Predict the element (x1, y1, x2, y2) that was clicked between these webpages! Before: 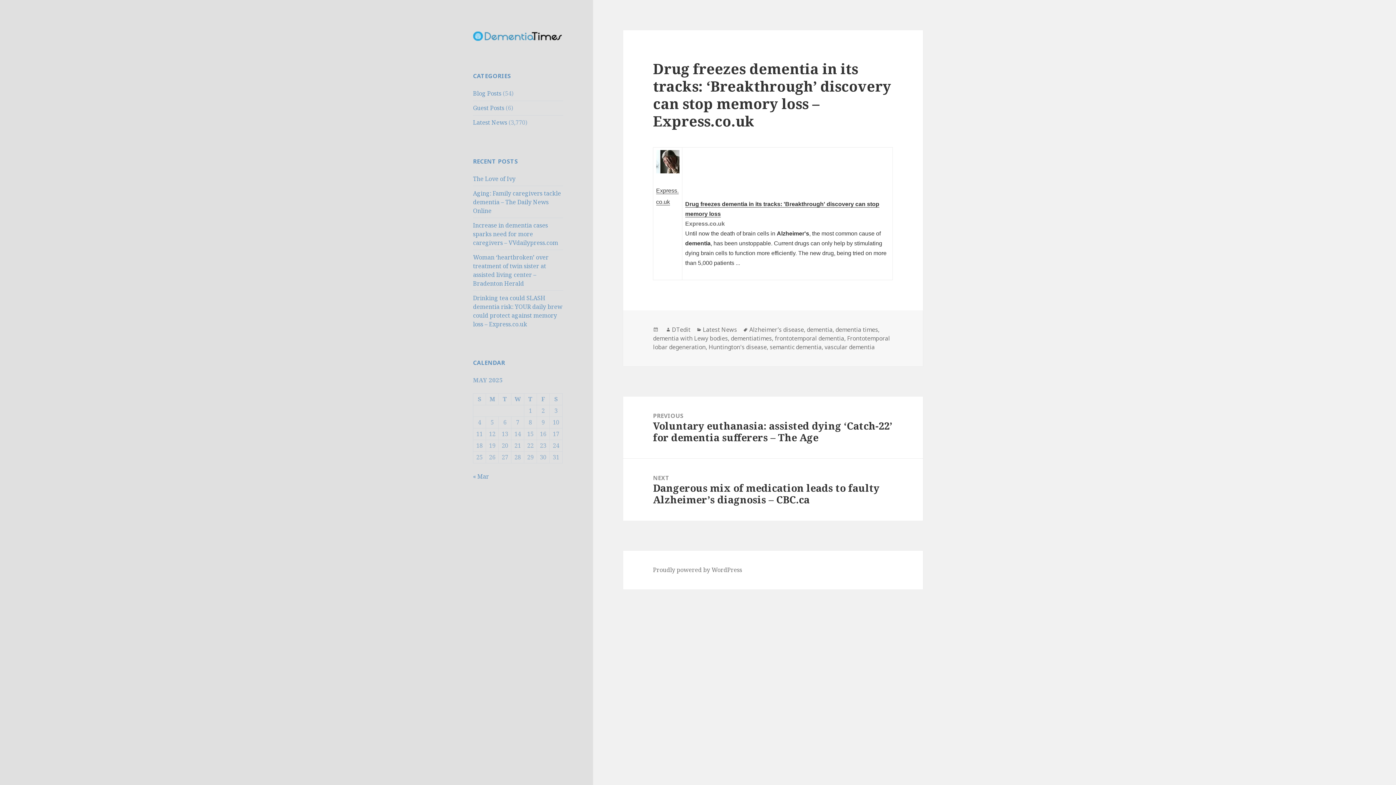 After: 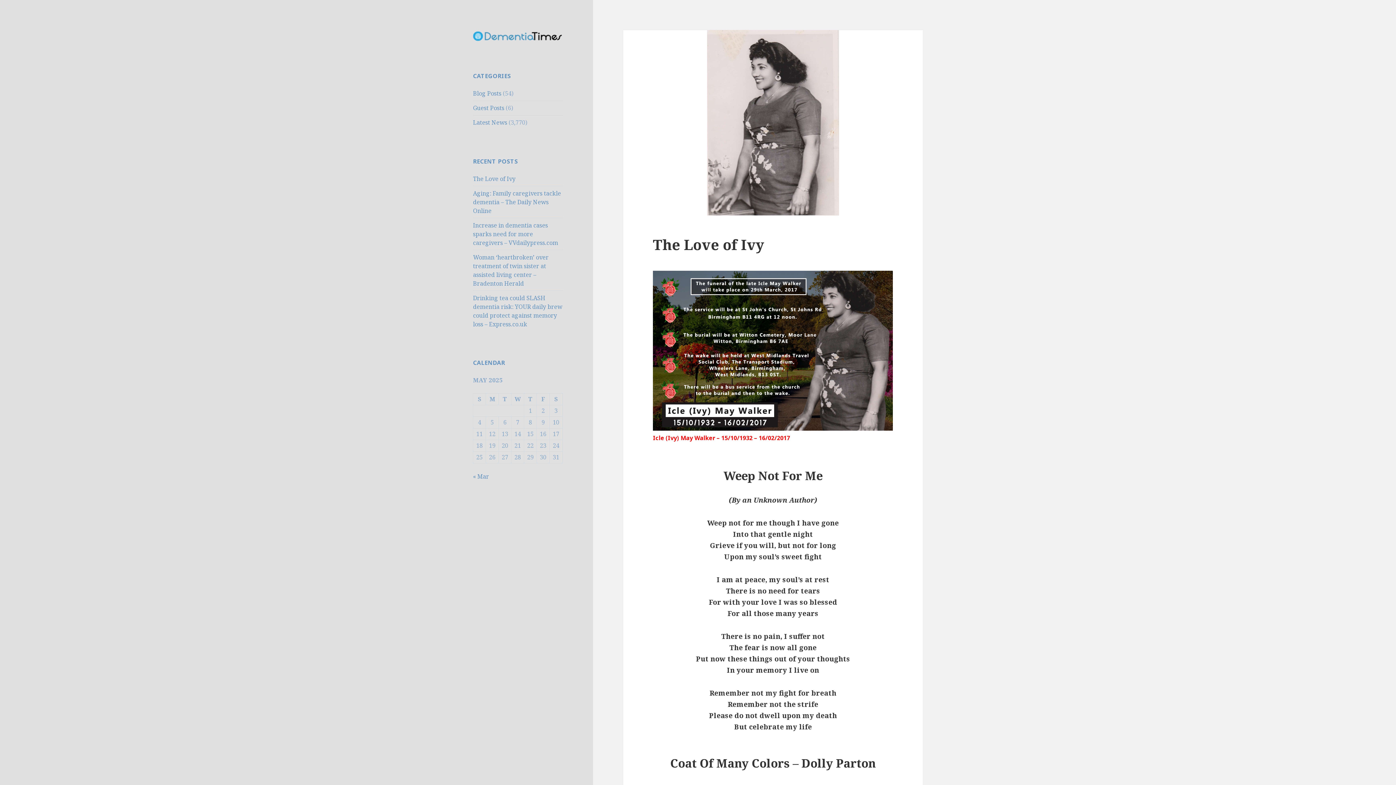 Action: bbox: (473, 30, 563, 40)